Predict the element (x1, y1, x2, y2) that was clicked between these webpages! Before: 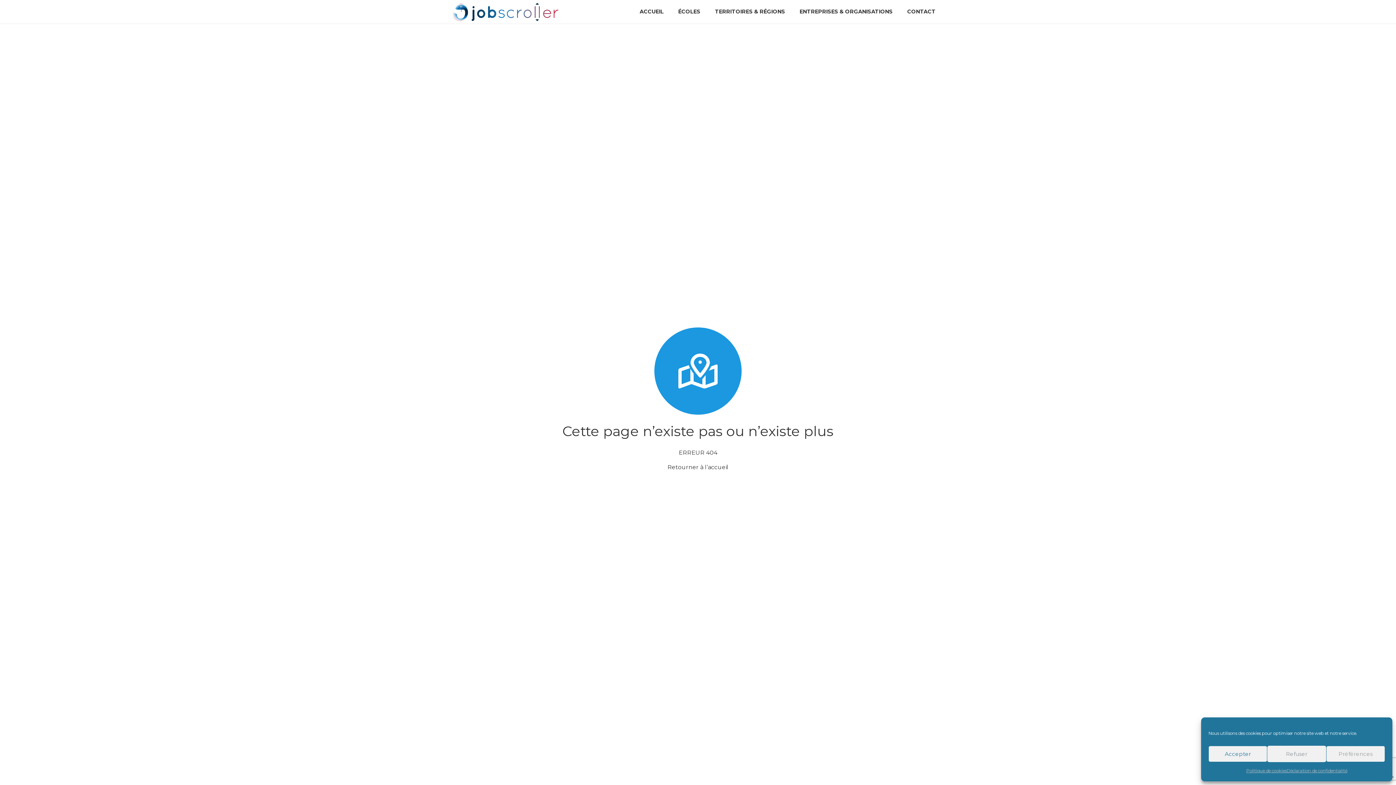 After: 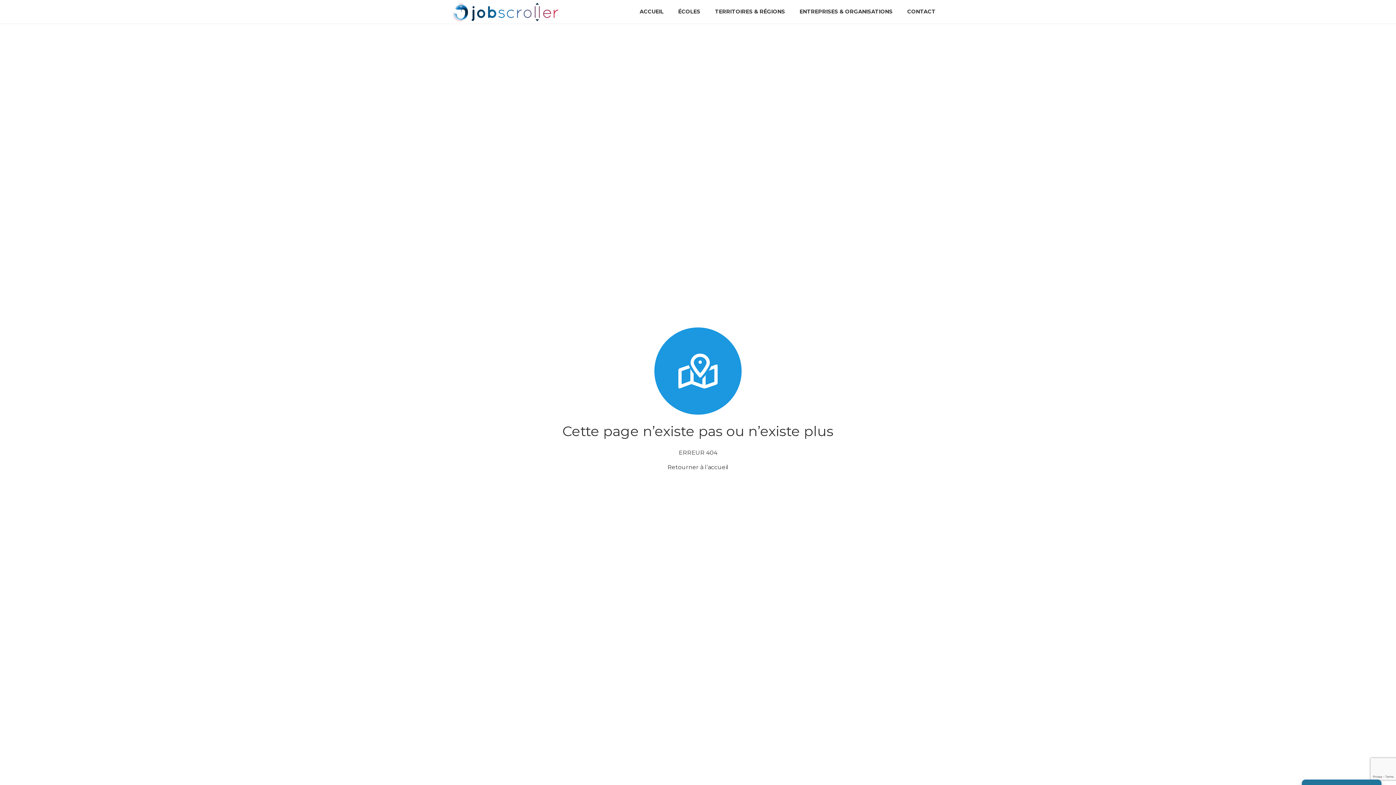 Action: bbox: (1267, 746, 1326, 762) label: Refuser